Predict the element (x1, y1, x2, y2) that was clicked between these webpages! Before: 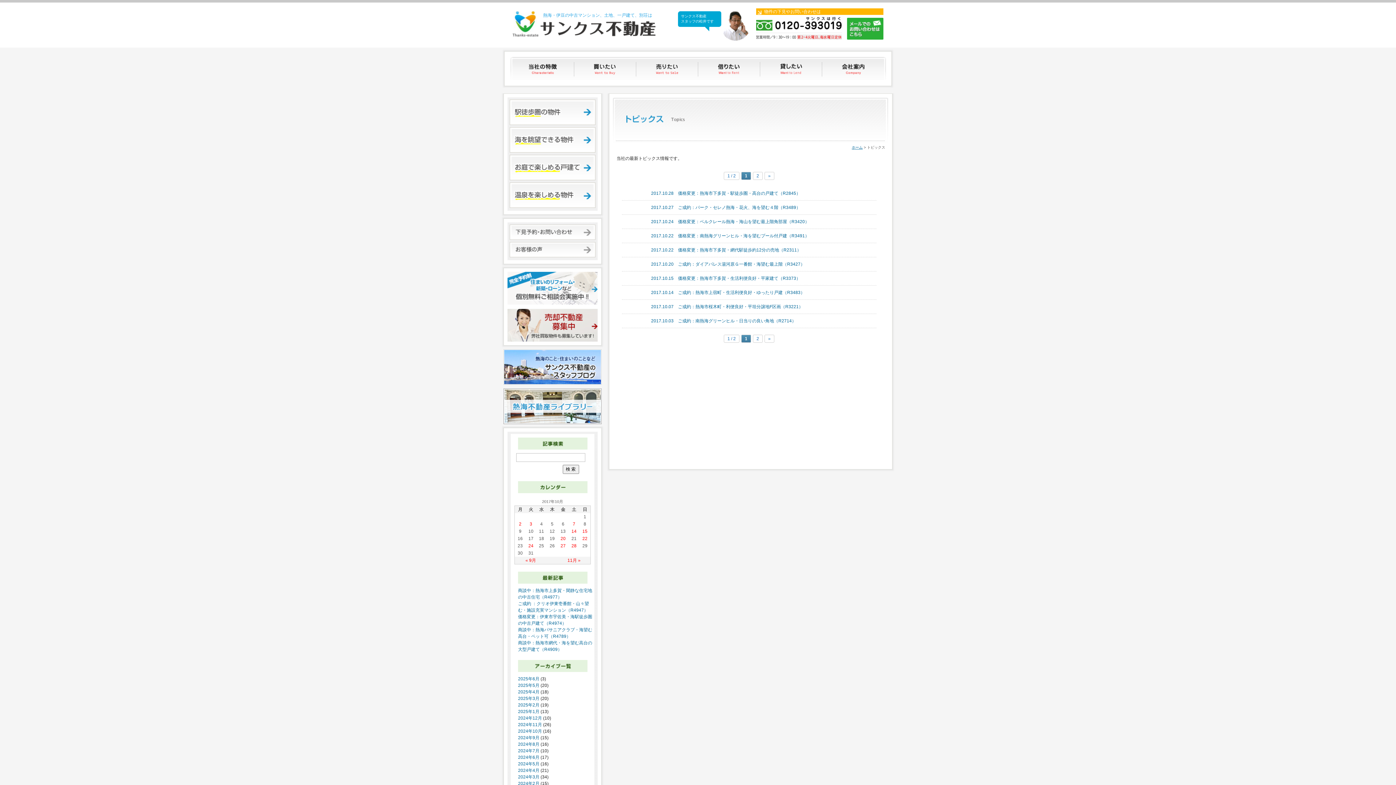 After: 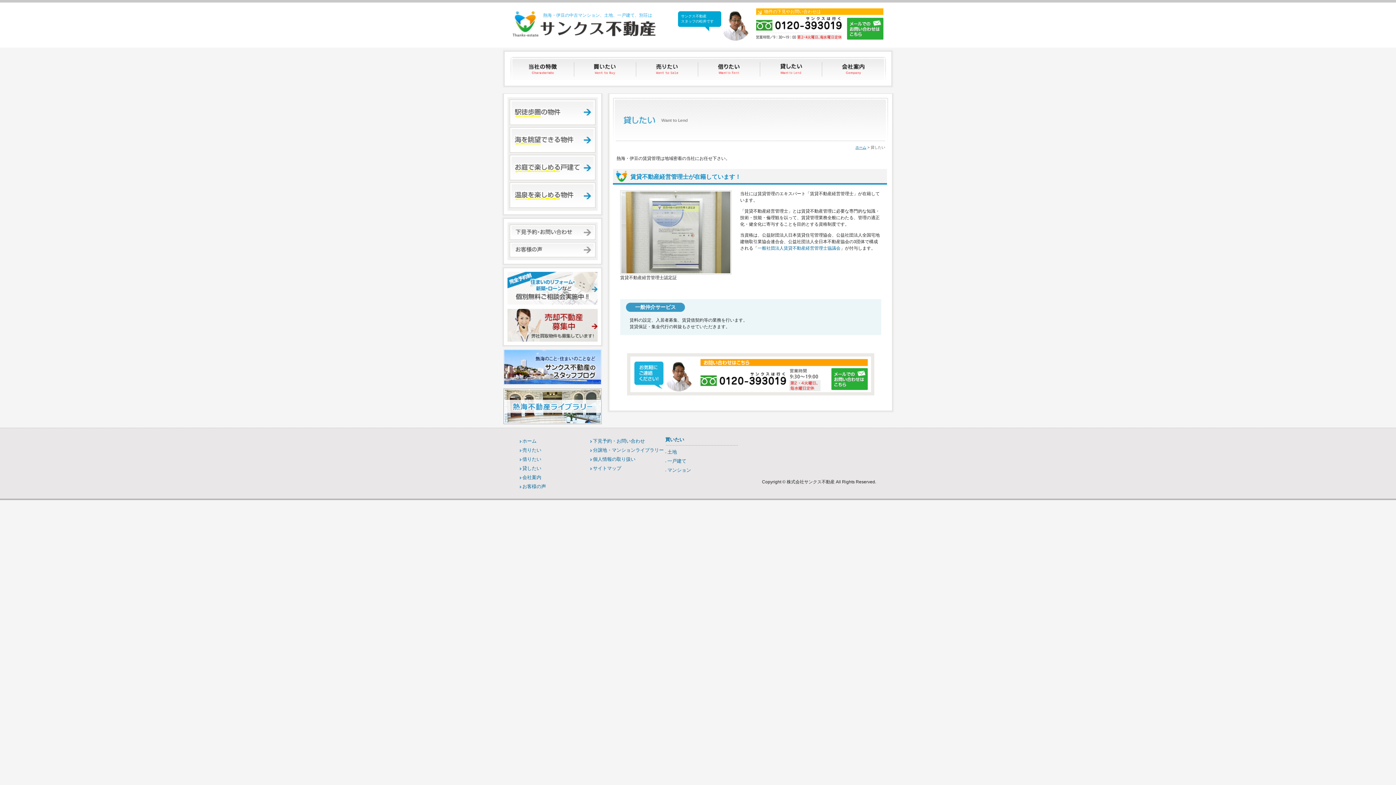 Action: bbox: (767, 61, 816, 76) label: 貸したい